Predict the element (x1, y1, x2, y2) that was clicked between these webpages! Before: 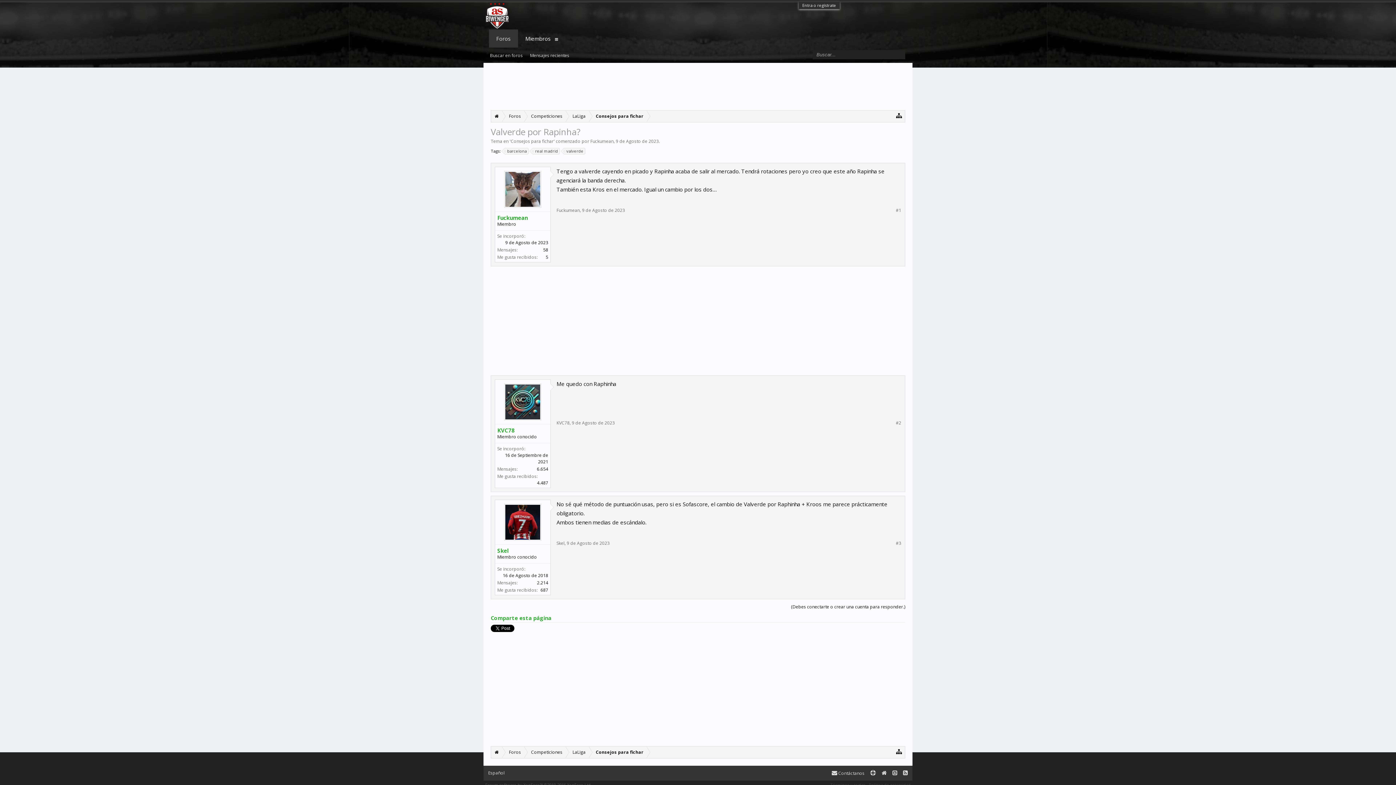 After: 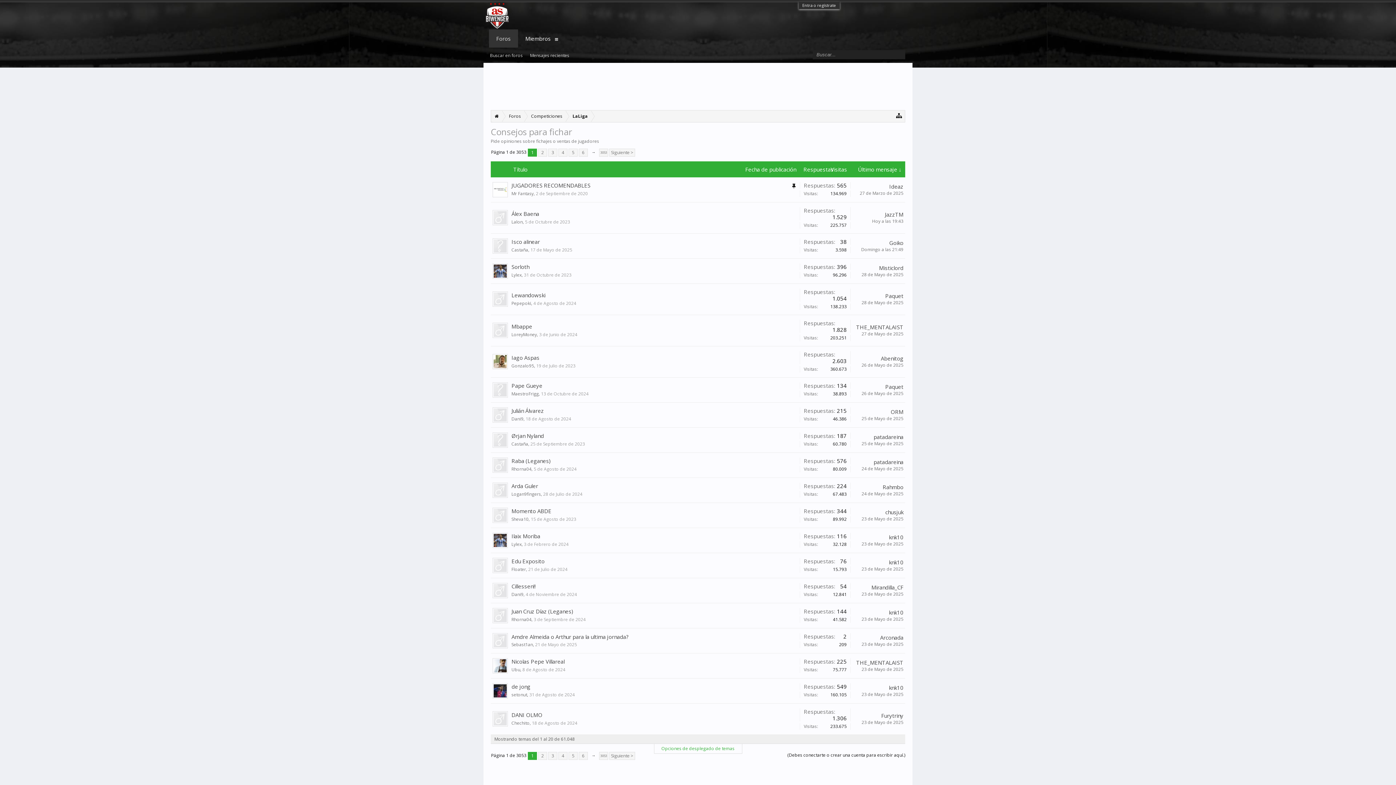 Action: bbox: (589, 110, 647, 122) label: Consejos para fichar